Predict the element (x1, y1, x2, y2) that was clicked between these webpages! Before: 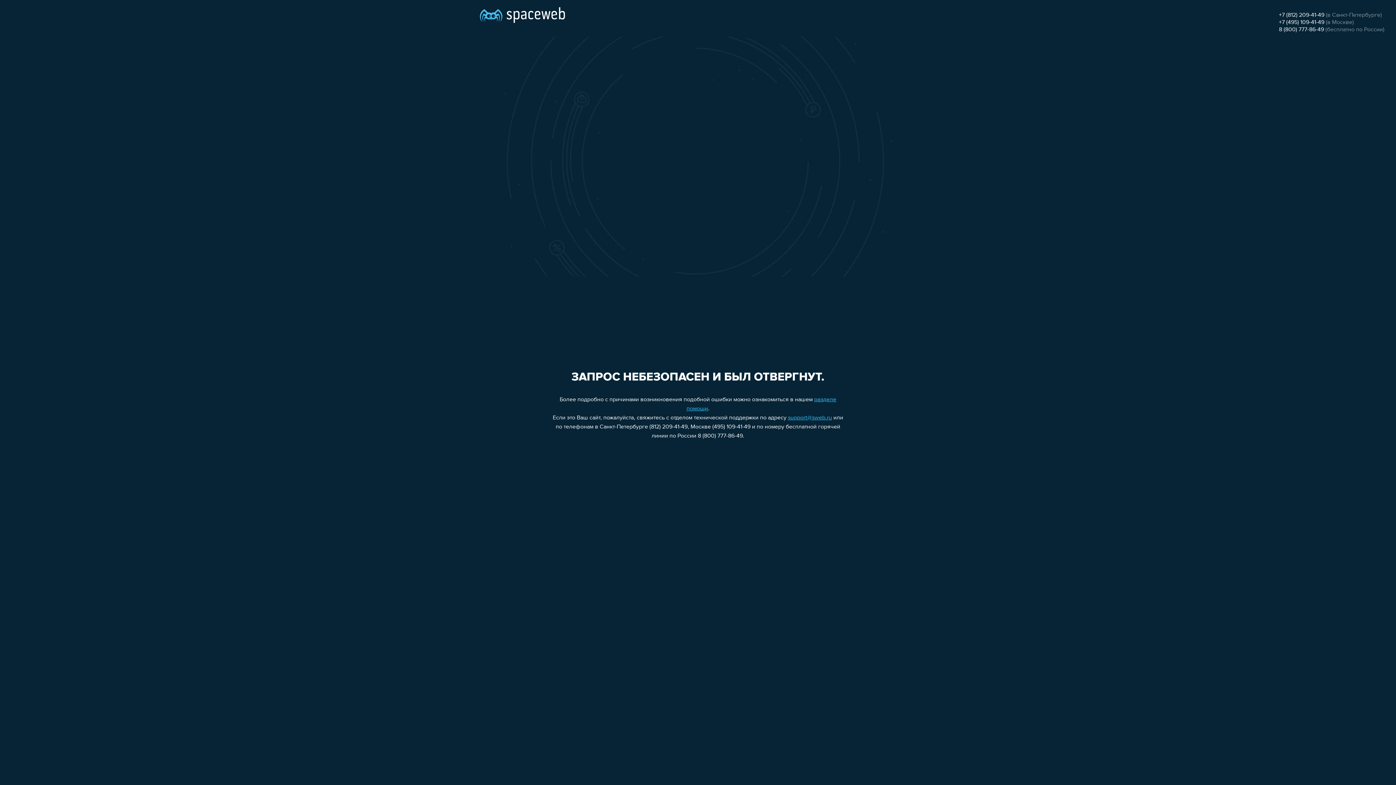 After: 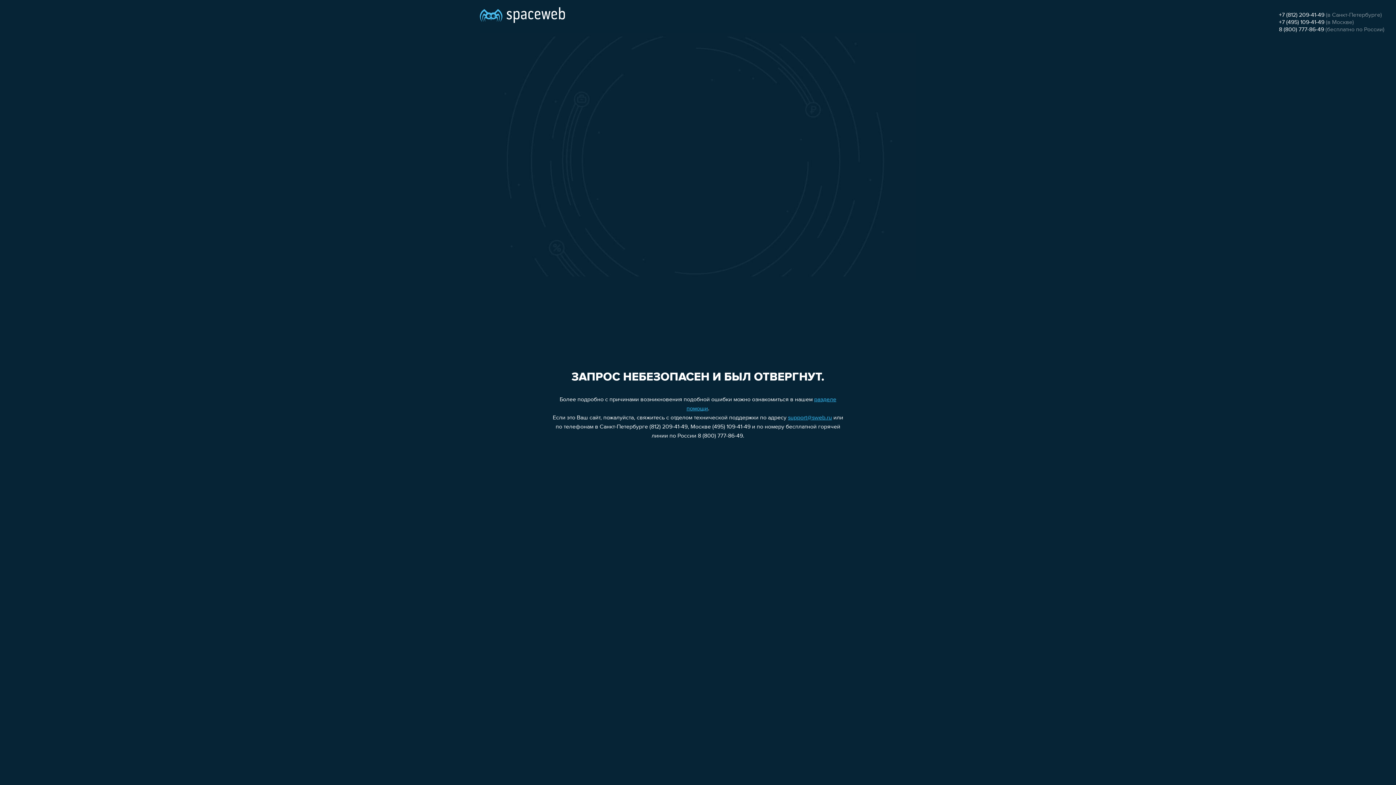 Action: label: support@sweb.ru bbox: (788, 415, 832, 421)